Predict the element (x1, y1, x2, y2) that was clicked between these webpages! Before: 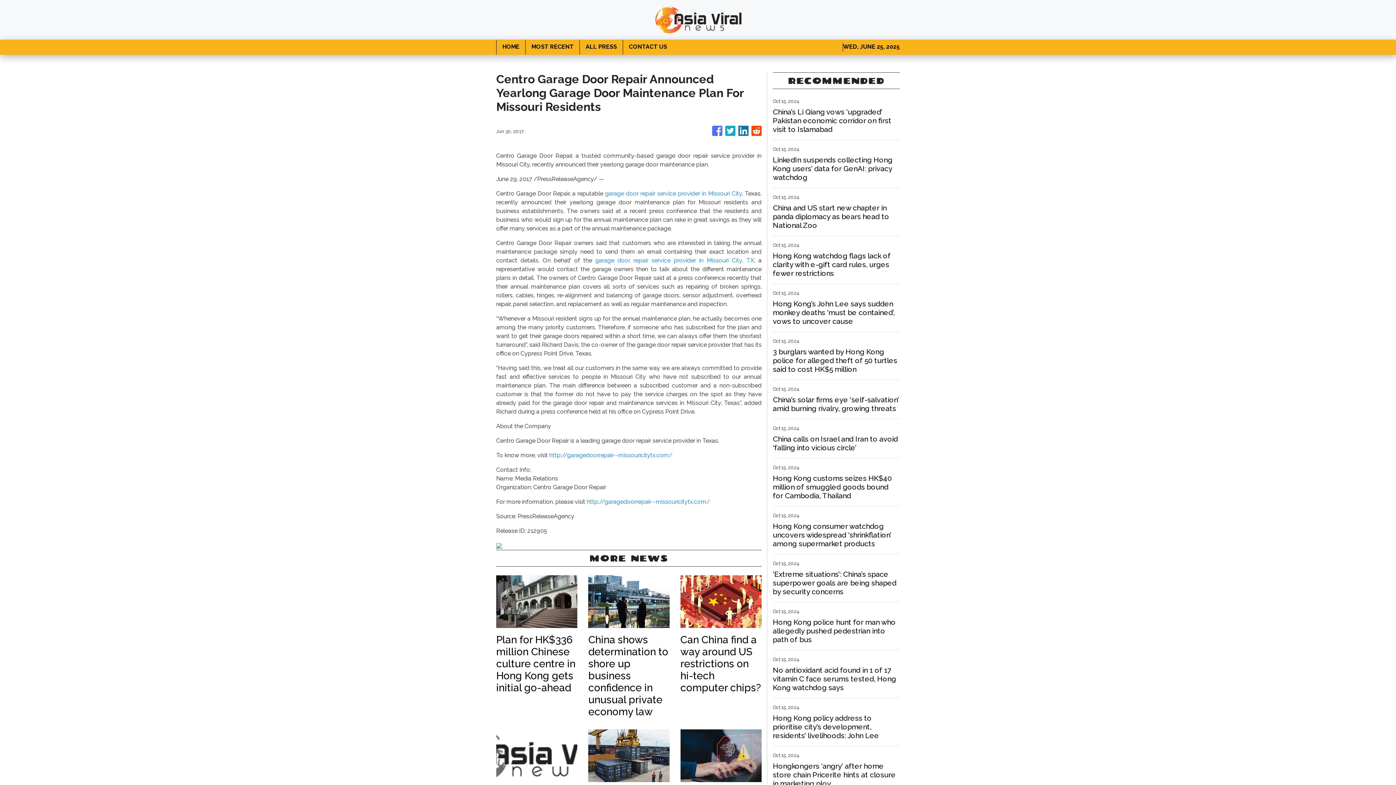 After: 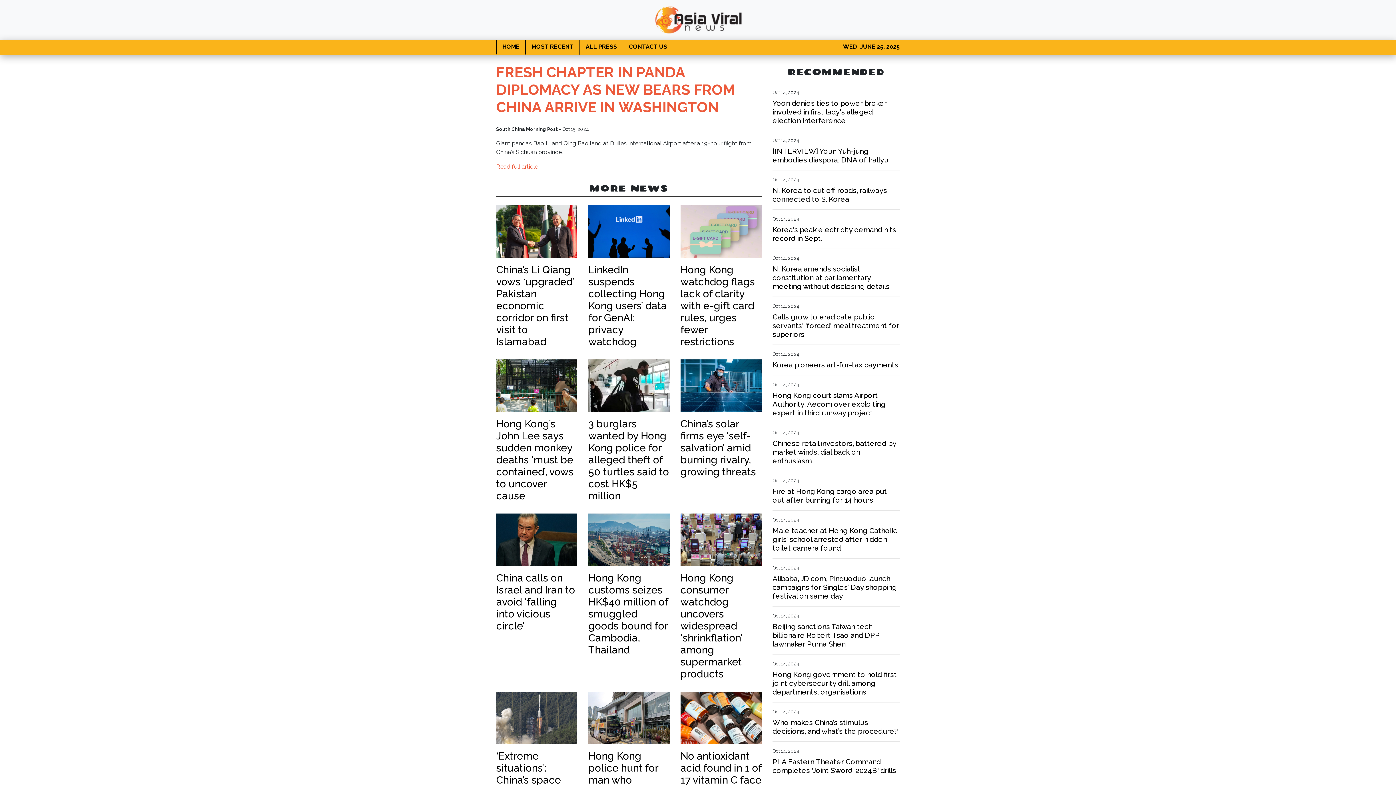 Action: label: China and US start new chapter in panda diplomacy as bears head to National Zoo bbox: (773, 203, 900, 229)